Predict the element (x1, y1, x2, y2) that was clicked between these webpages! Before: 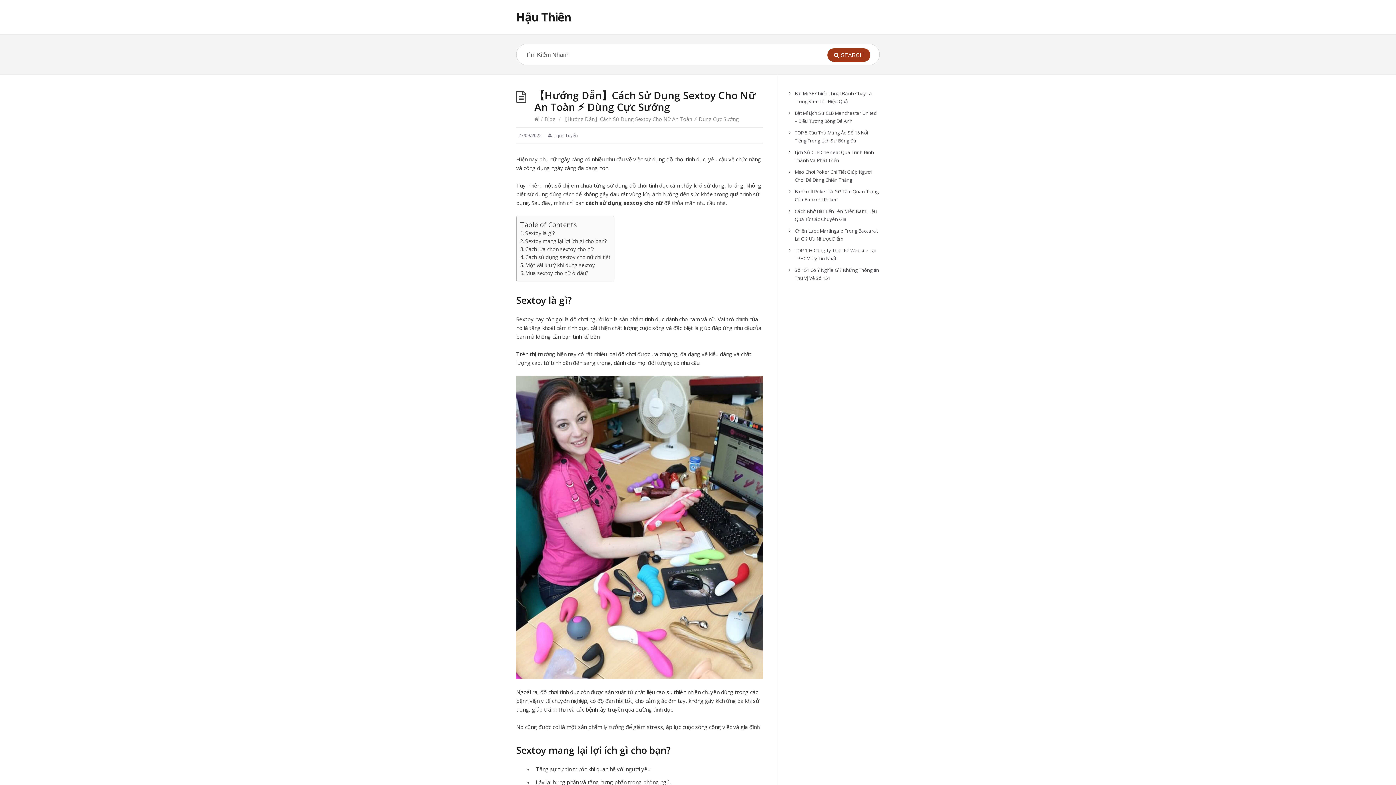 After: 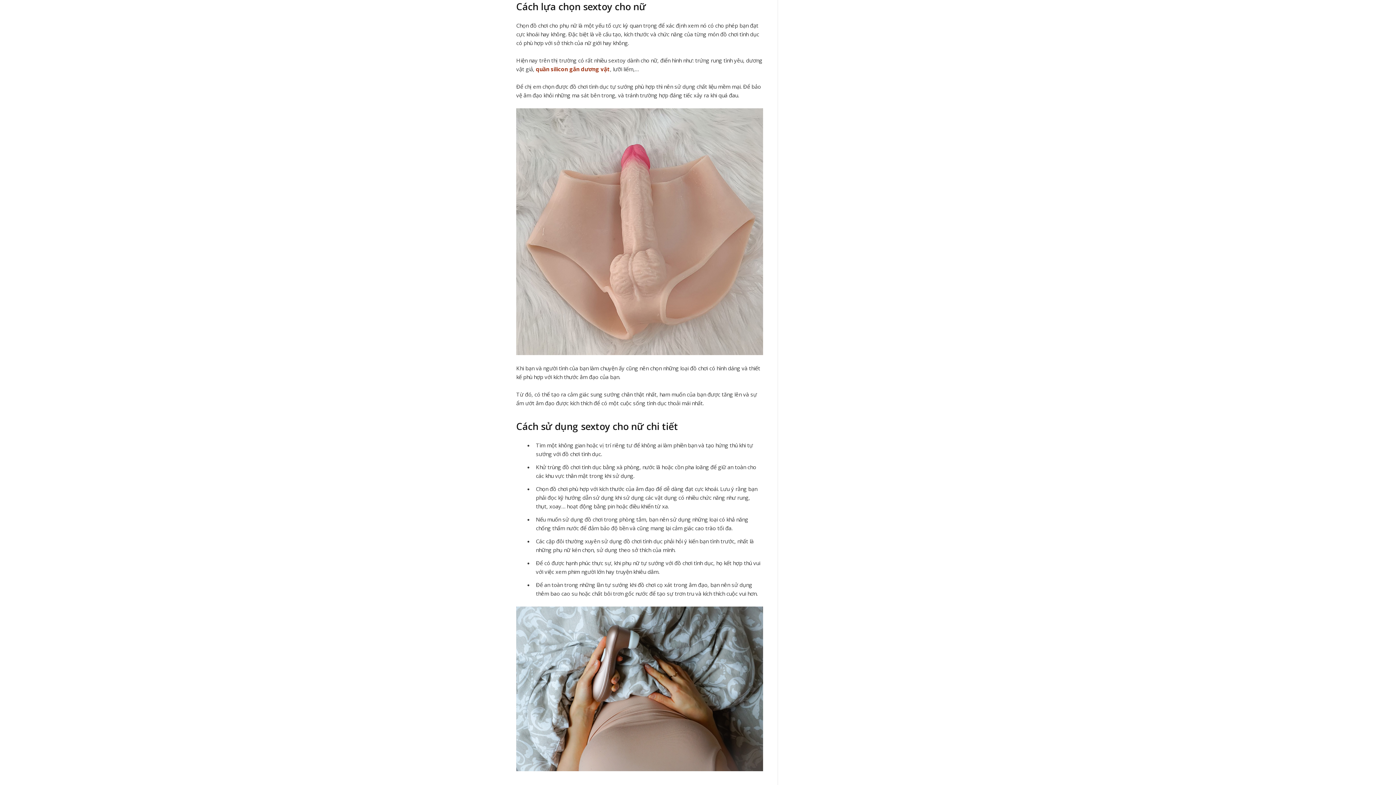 Action: label: Cách lựa chọn sextoy cho nữ bbox: (520, 245, 593, 252)